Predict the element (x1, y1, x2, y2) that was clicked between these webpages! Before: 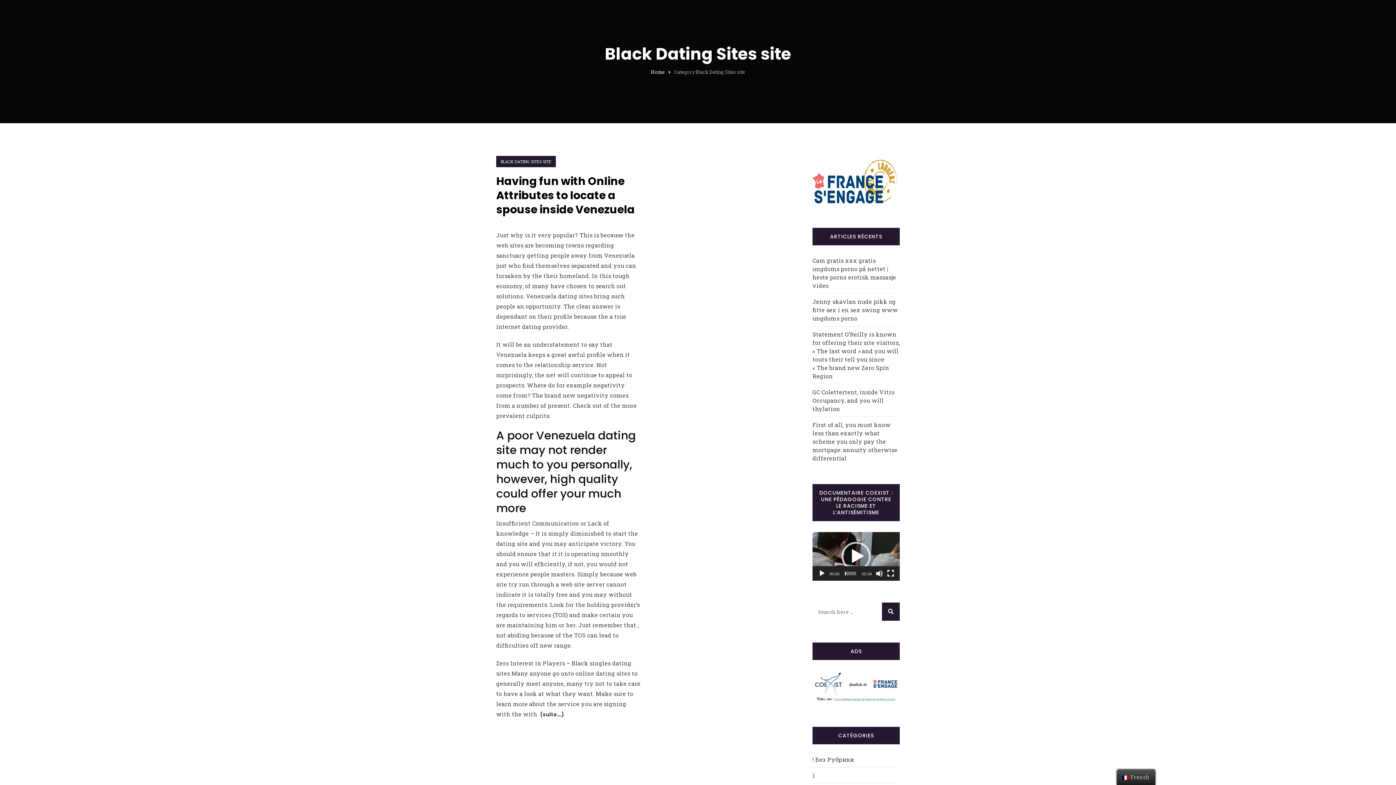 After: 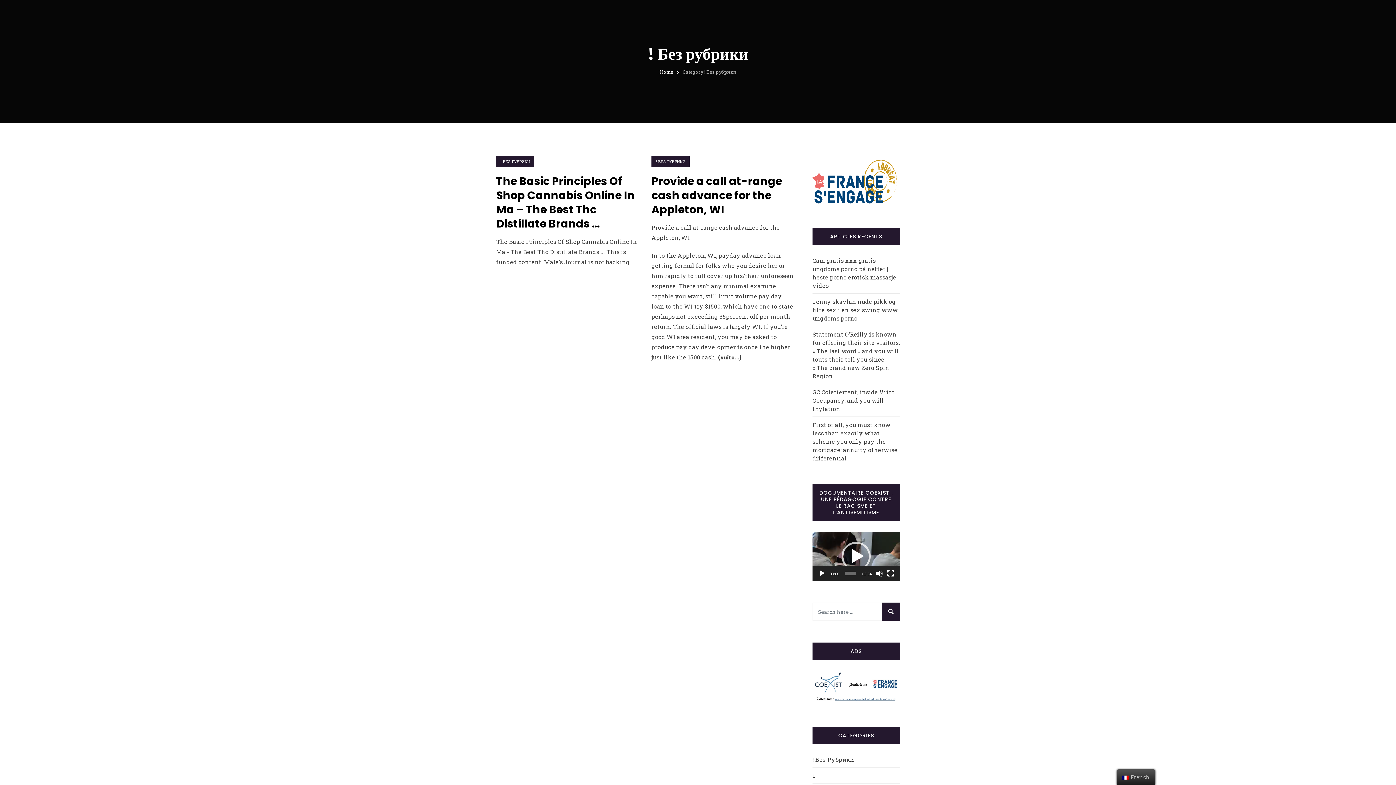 Action: label: ! Без Рубрики bbox: (812, 756, 854, 763)